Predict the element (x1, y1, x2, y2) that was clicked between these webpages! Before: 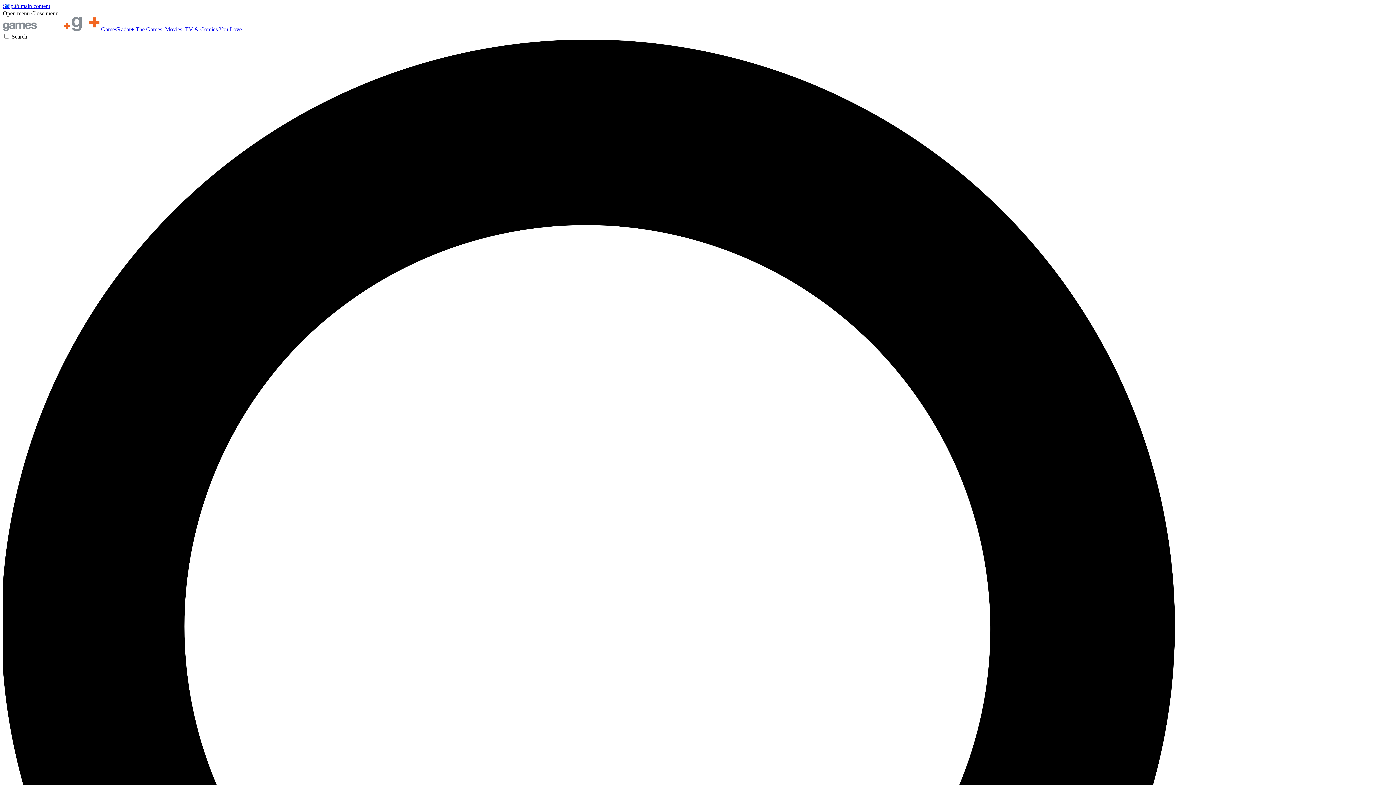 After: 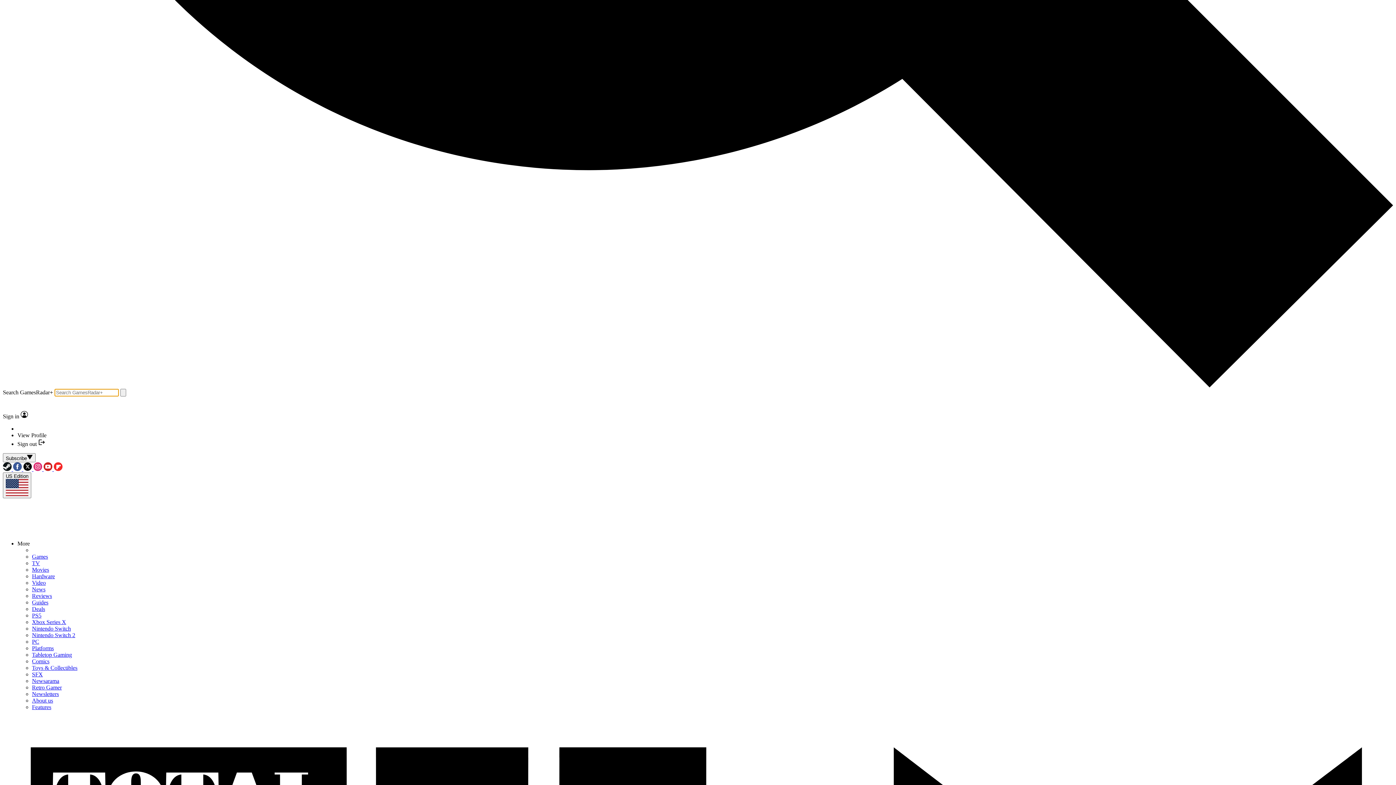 Action: label: Search bbox: (2, 33, 1393, 1431)